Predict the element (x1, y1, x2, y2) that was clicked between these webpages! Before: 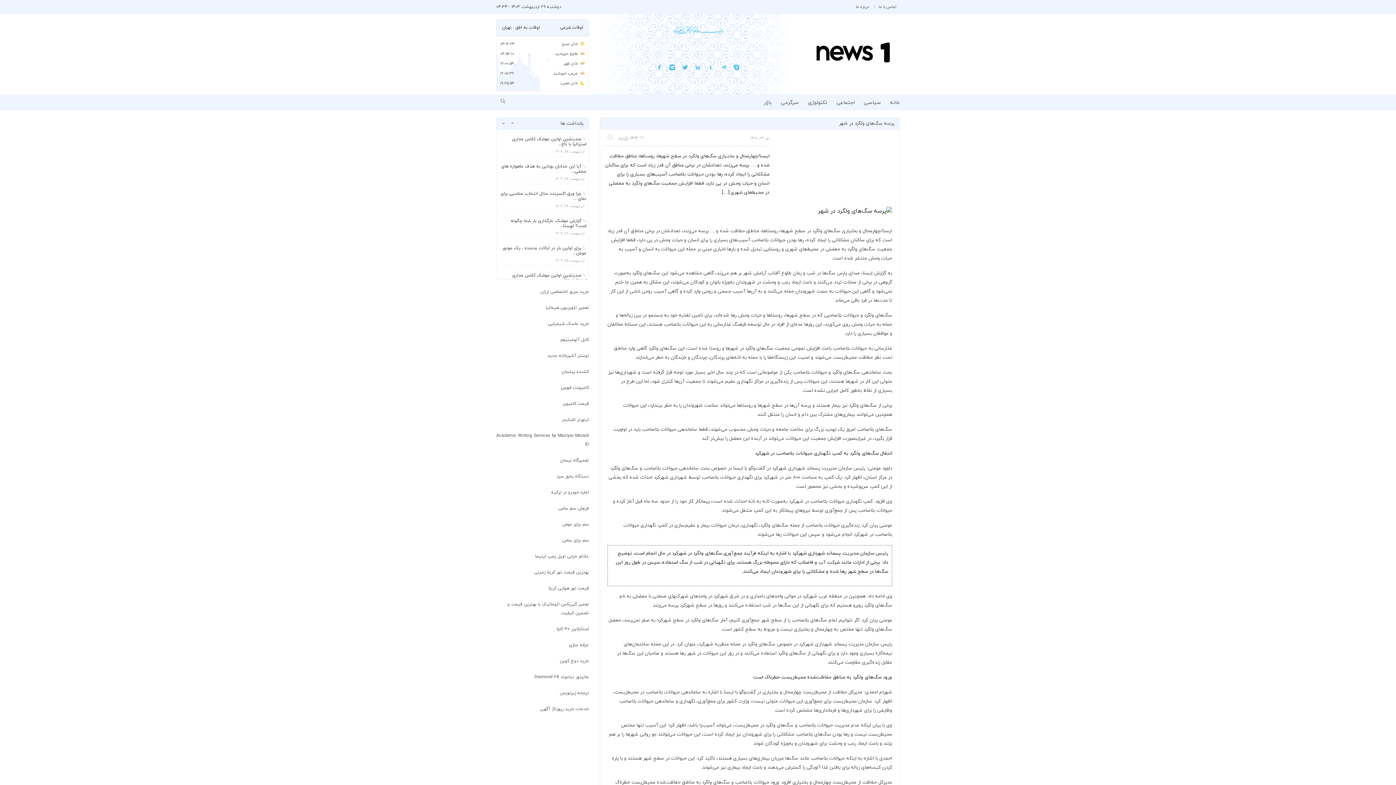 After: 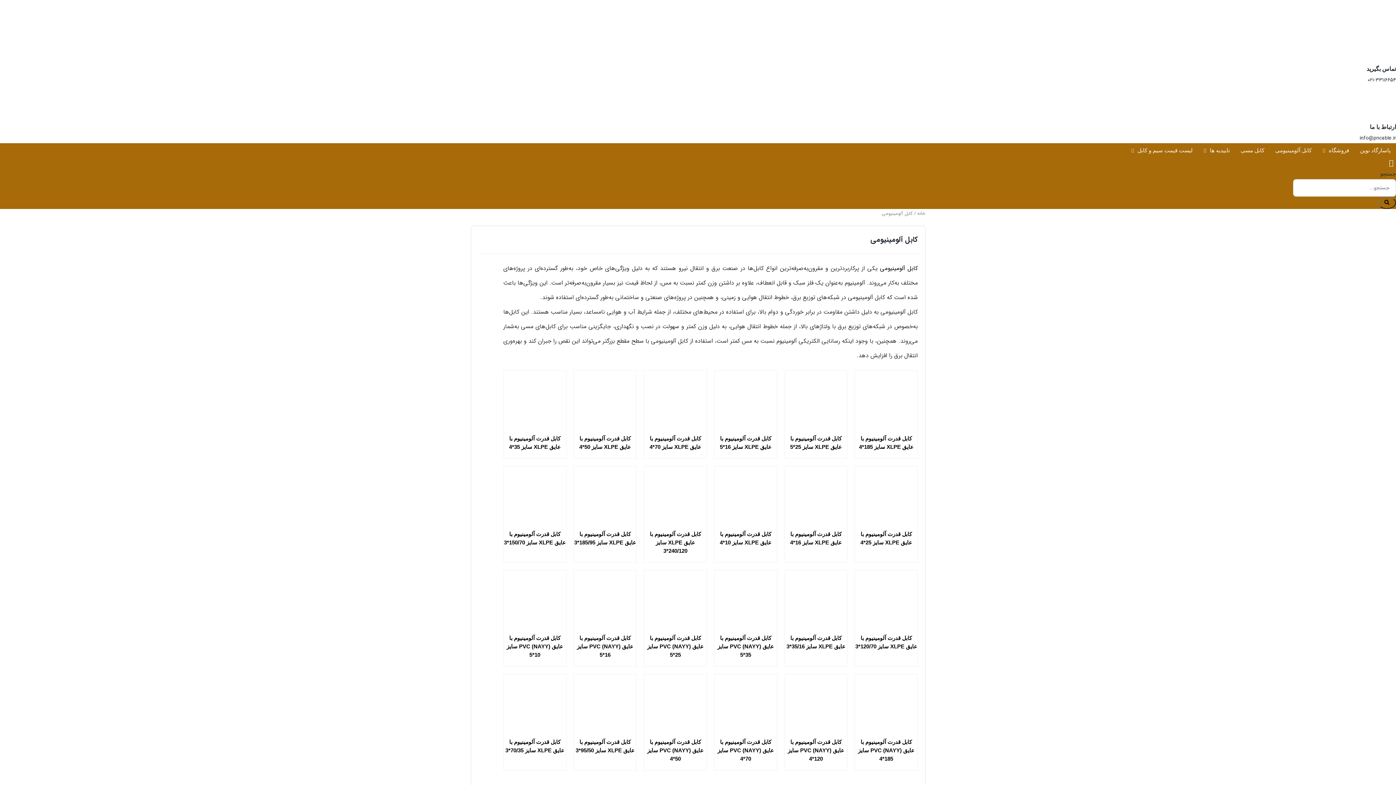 Action: label: کابل آلومینیوم bbox: (560, 337, 589, 342)